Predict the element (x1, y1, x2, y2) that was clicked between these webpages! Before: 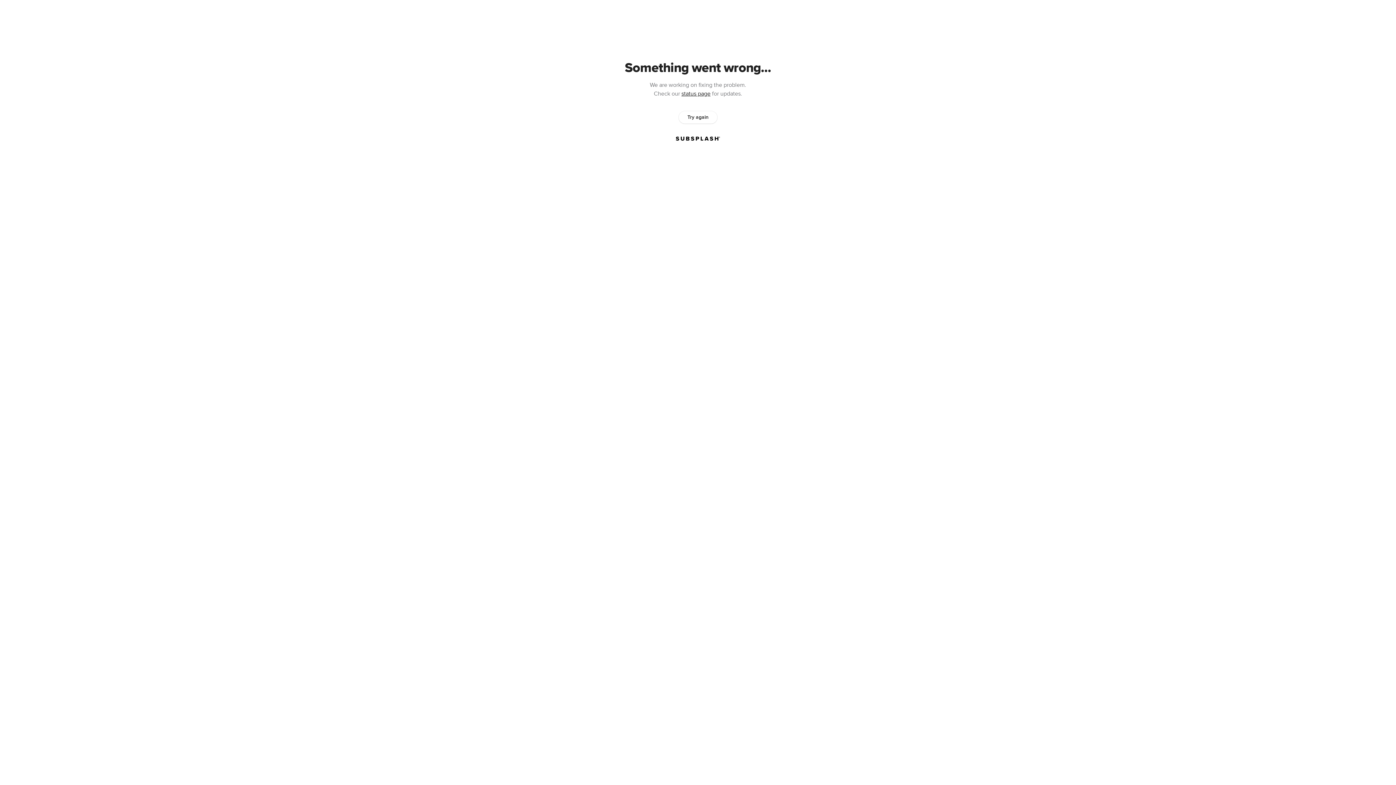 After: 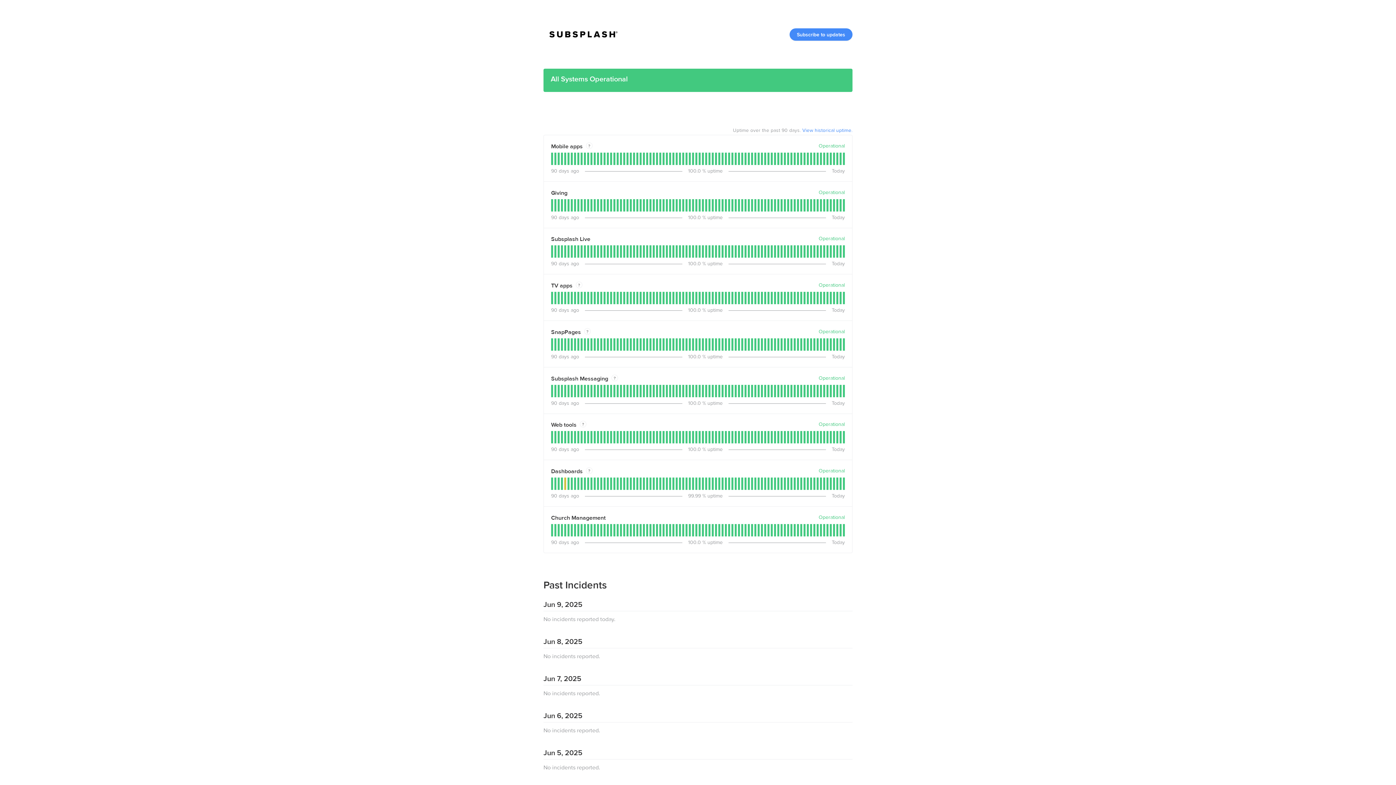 Action: bbox: (681, 90, 710, 97) label: status page